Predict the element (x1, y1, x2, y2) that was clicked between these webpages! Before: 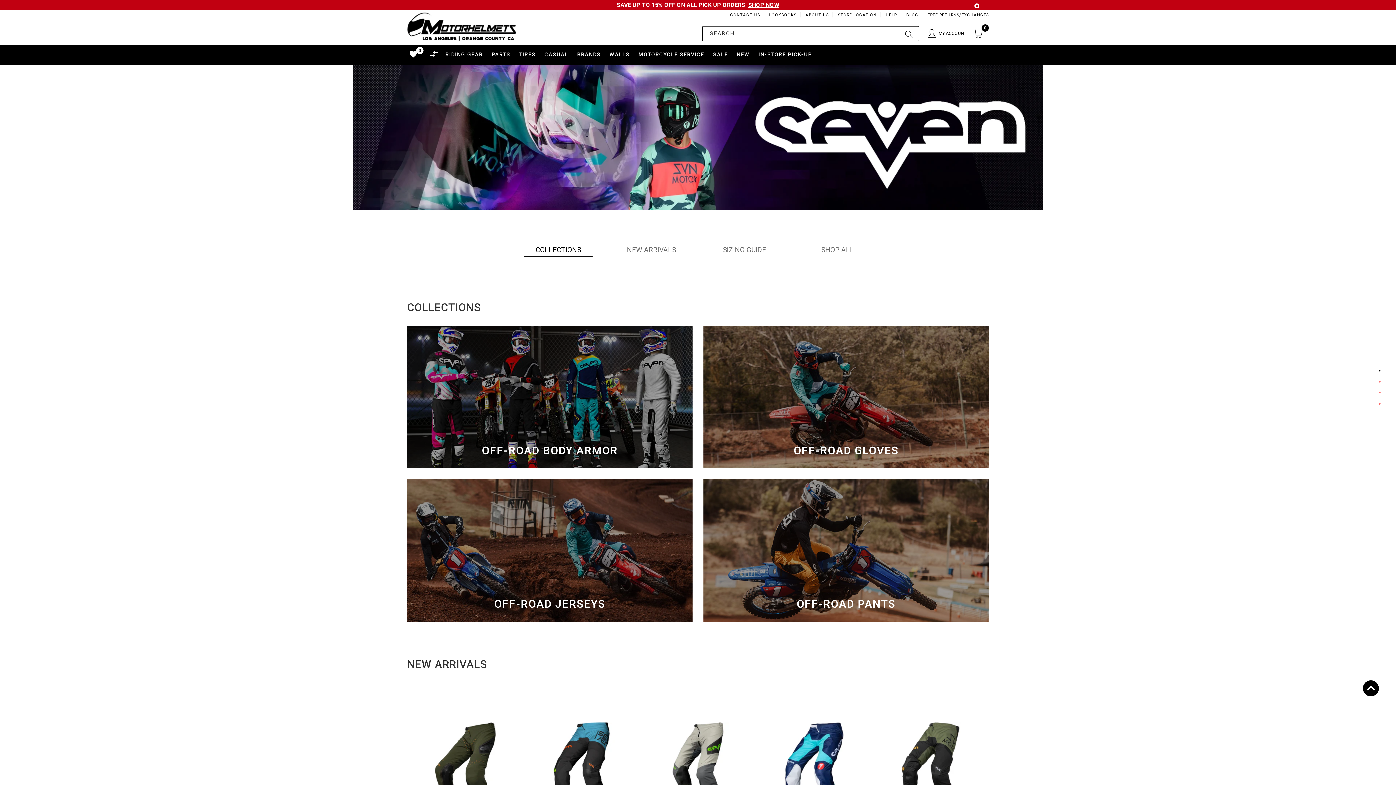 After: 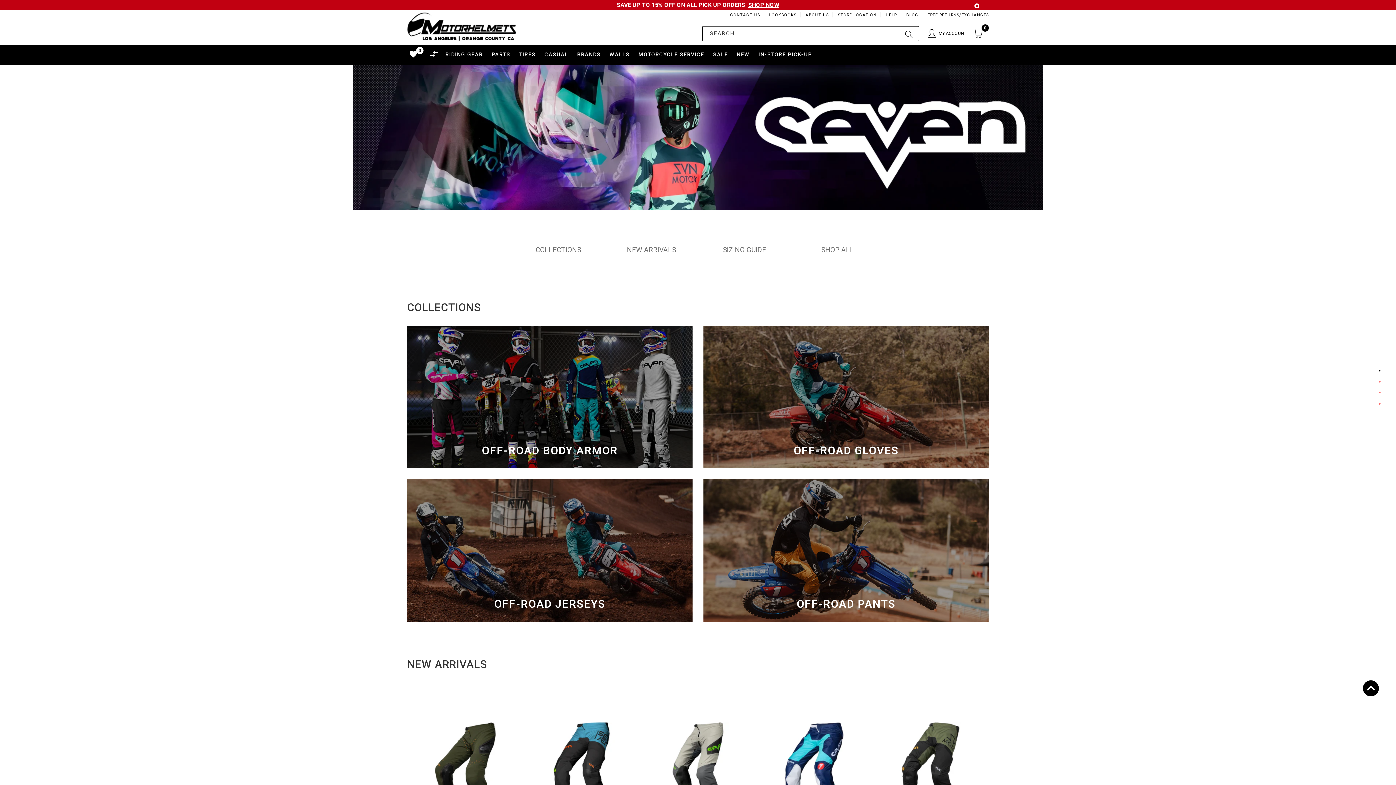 Action: bbox: (973, 29, 984, 36) label: Cart